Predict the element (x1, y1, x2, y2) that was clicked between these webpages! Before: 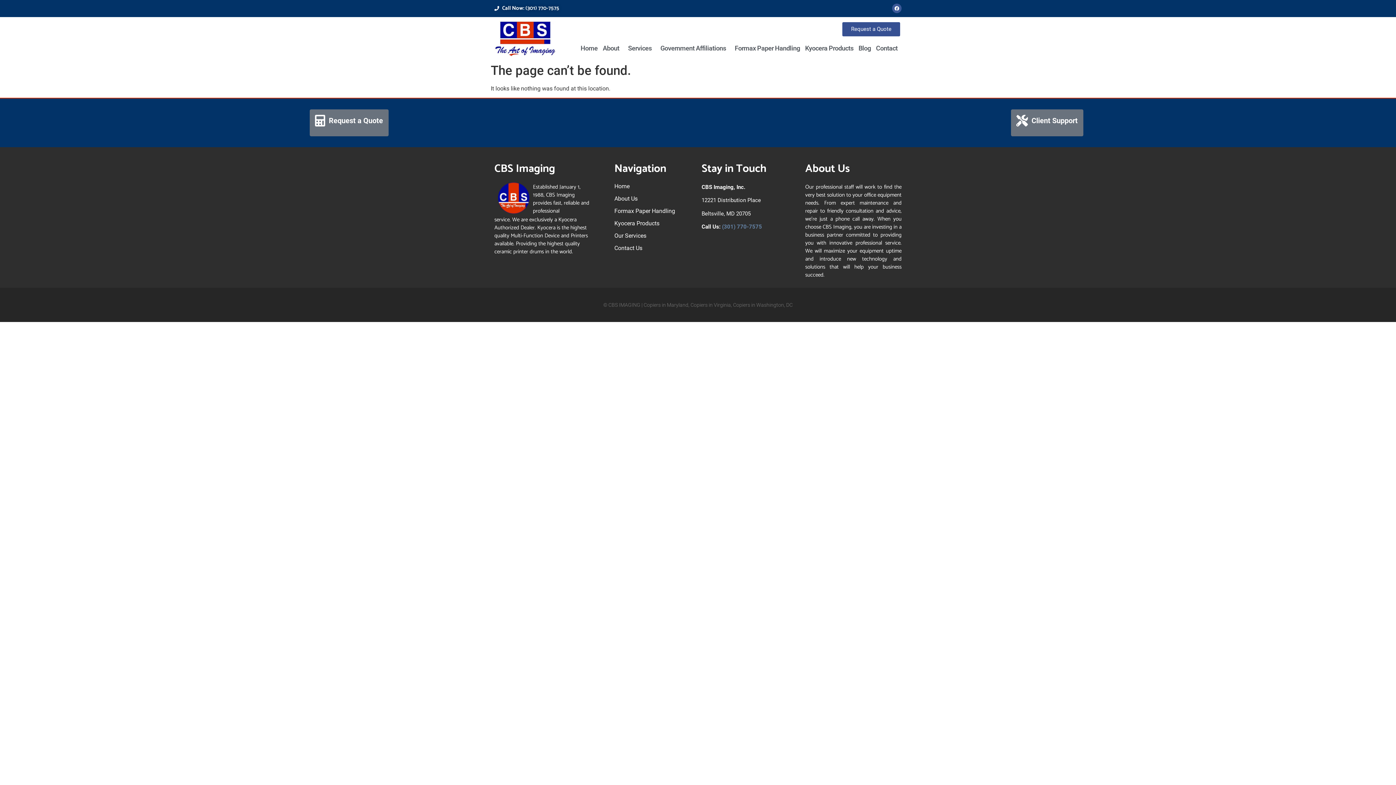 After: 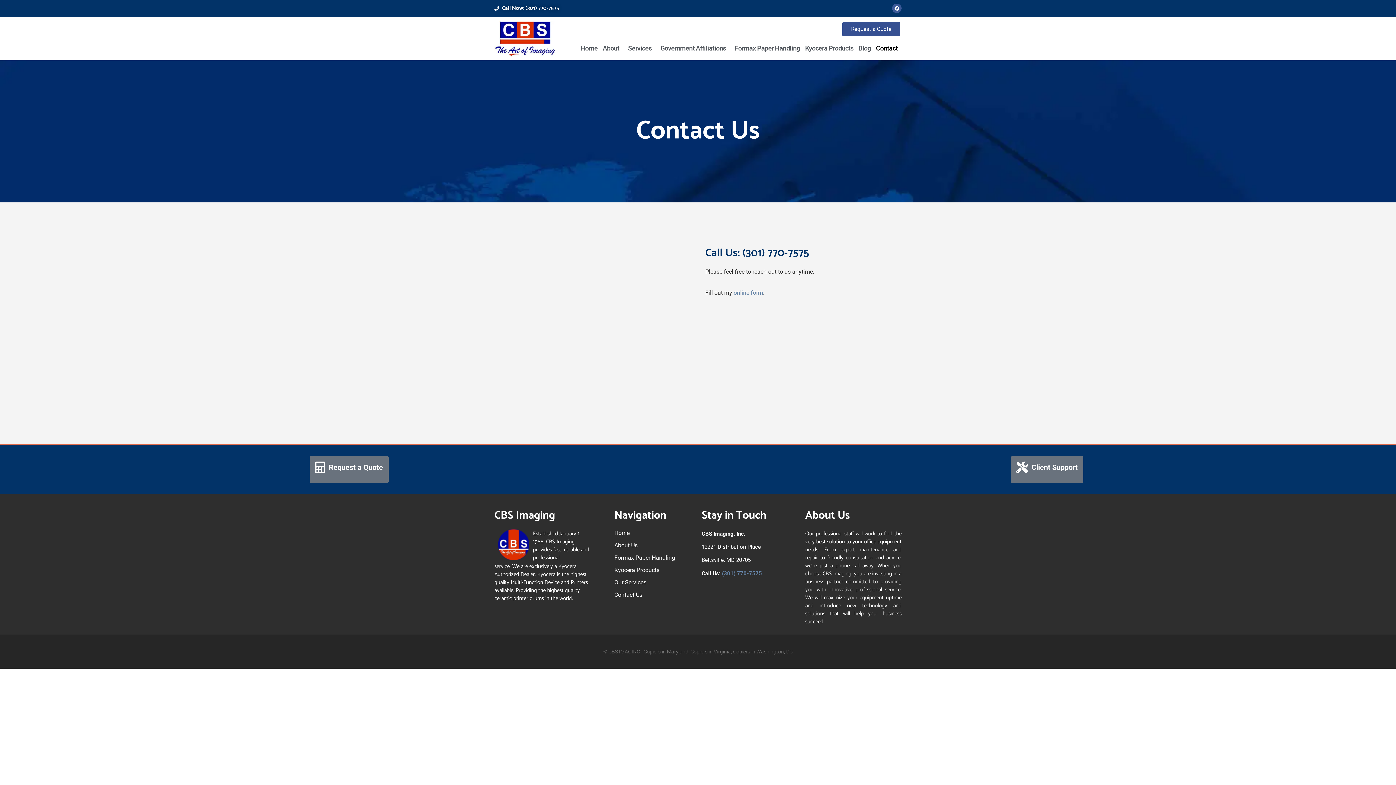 Action: label: Contact Us bbox: (614, 242, 698, 254)